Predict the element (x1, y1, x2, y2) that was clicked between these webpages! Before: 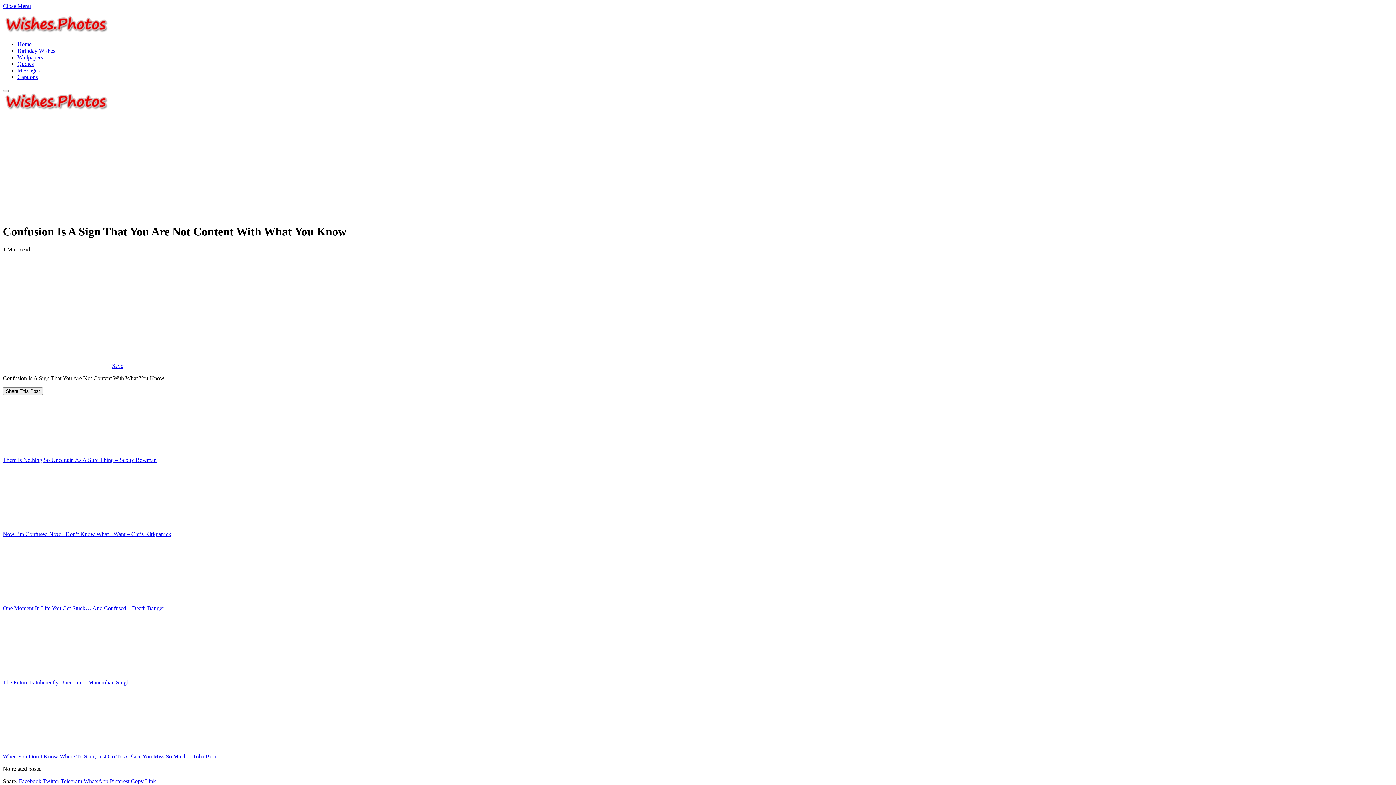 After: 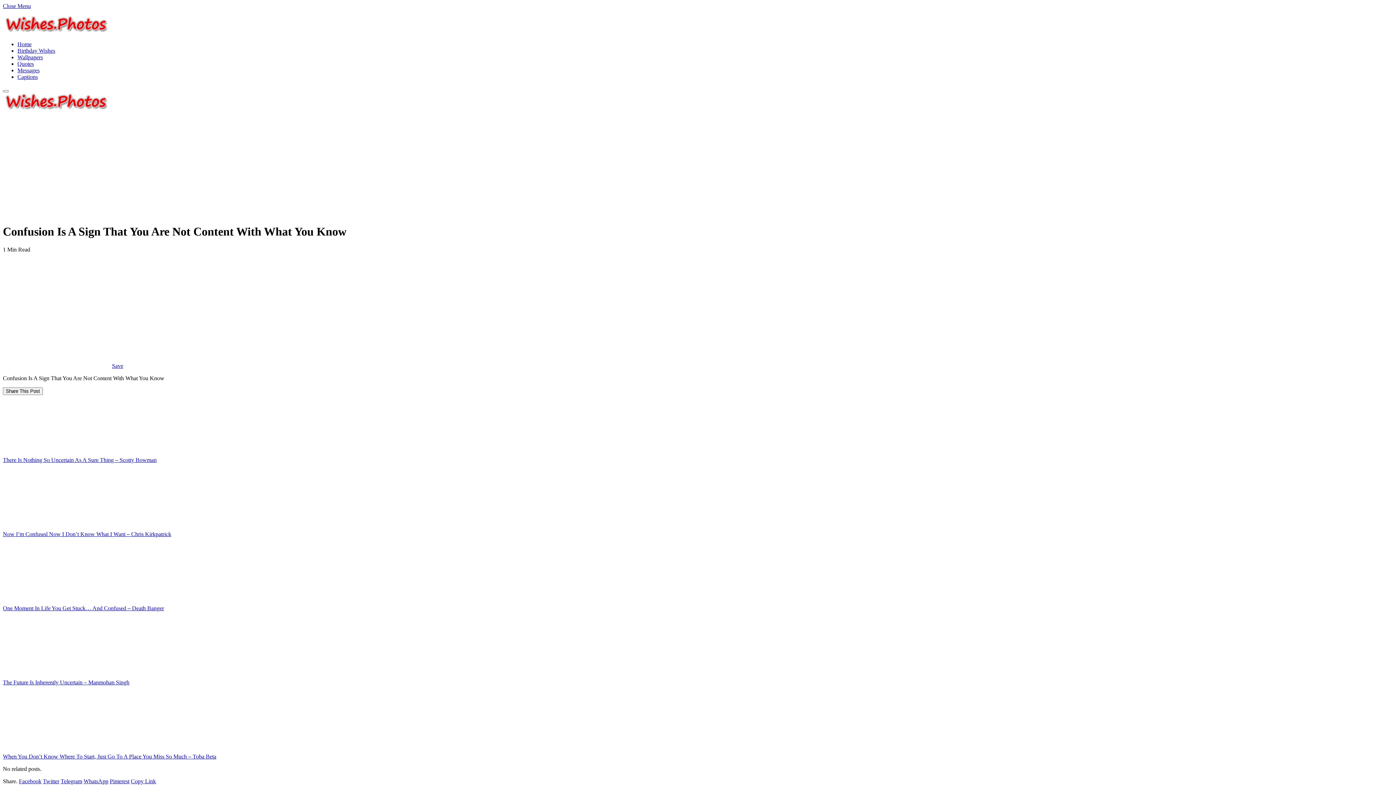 Action: bbox: (83, 778, 108, 784) label: WhatsApp